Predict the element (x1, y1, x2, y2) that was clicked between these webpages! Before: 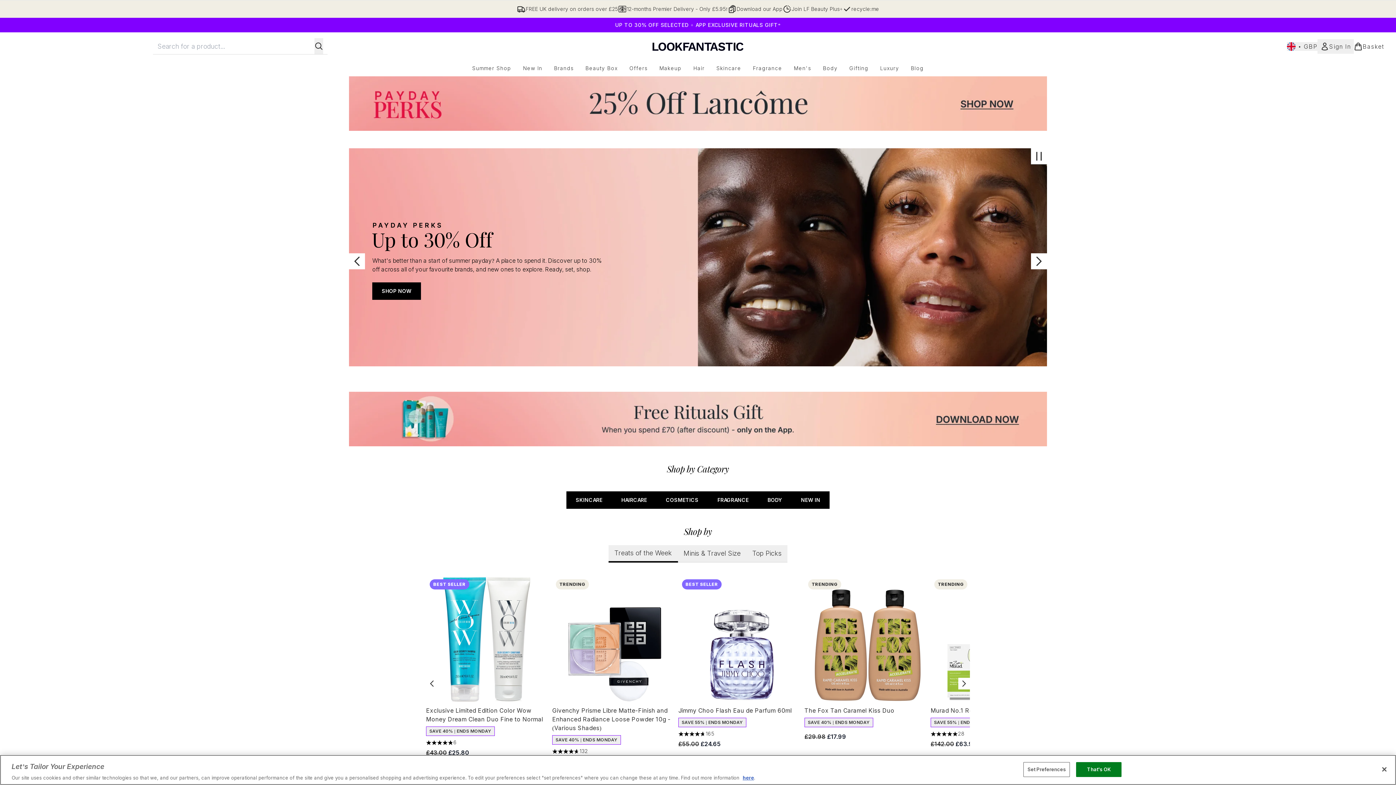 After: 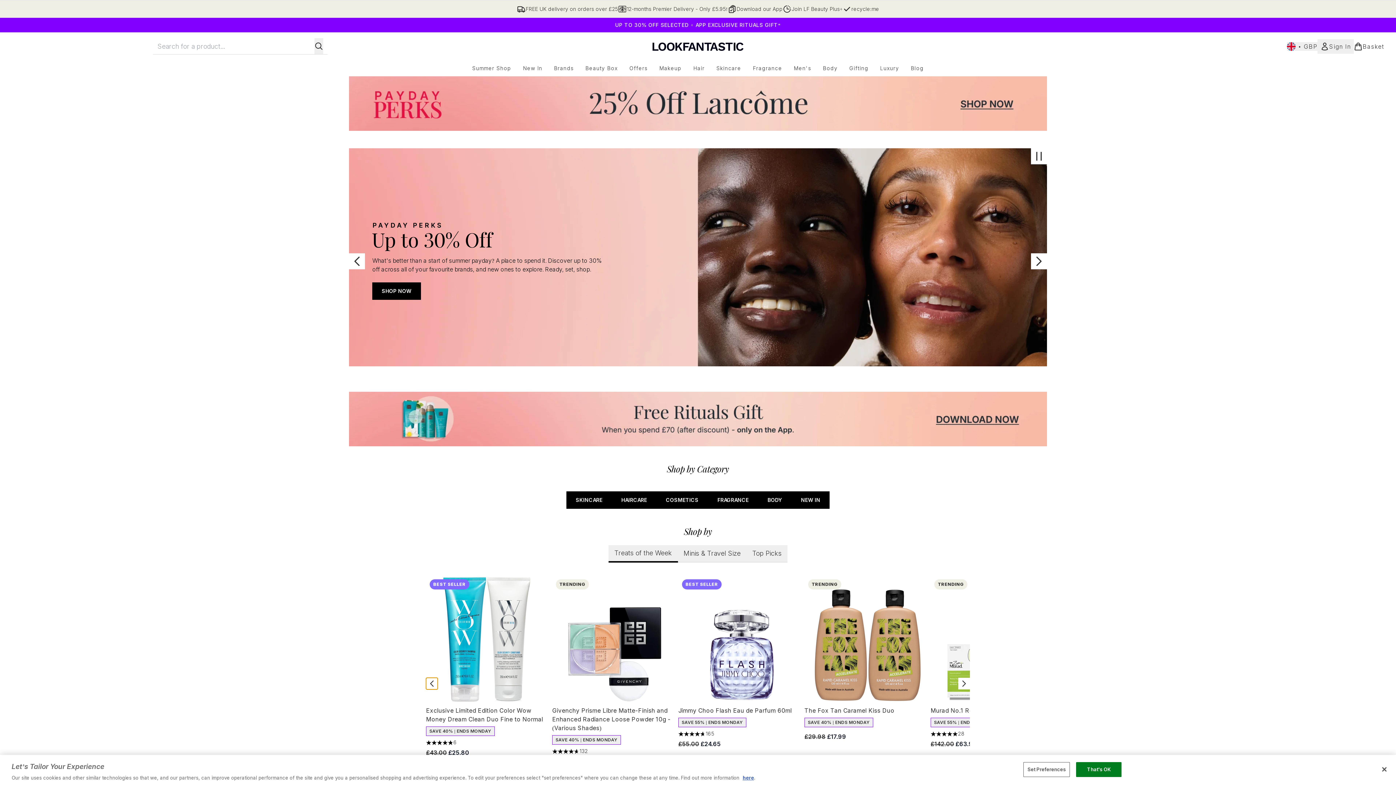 Action: label: Previous item bbox: (426, 678, 437, 689)